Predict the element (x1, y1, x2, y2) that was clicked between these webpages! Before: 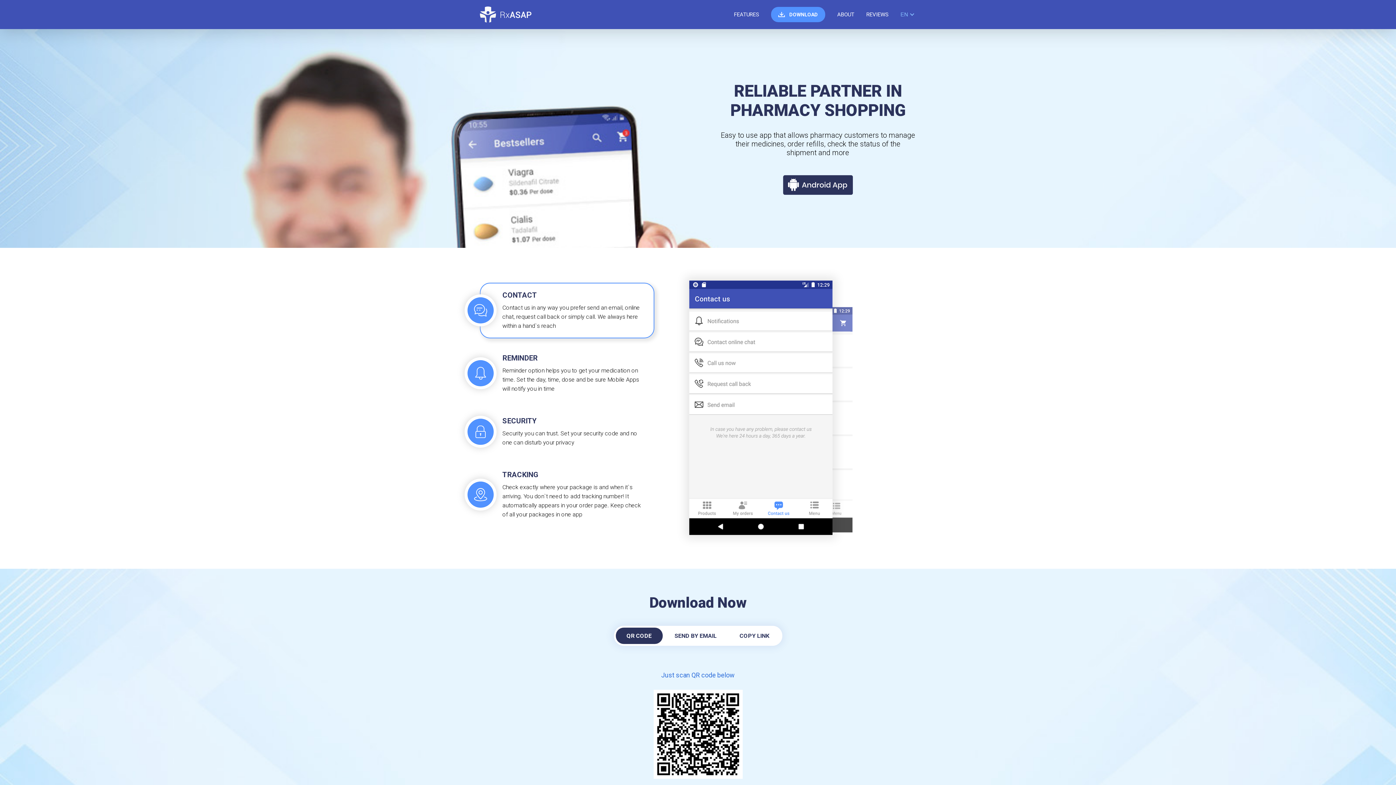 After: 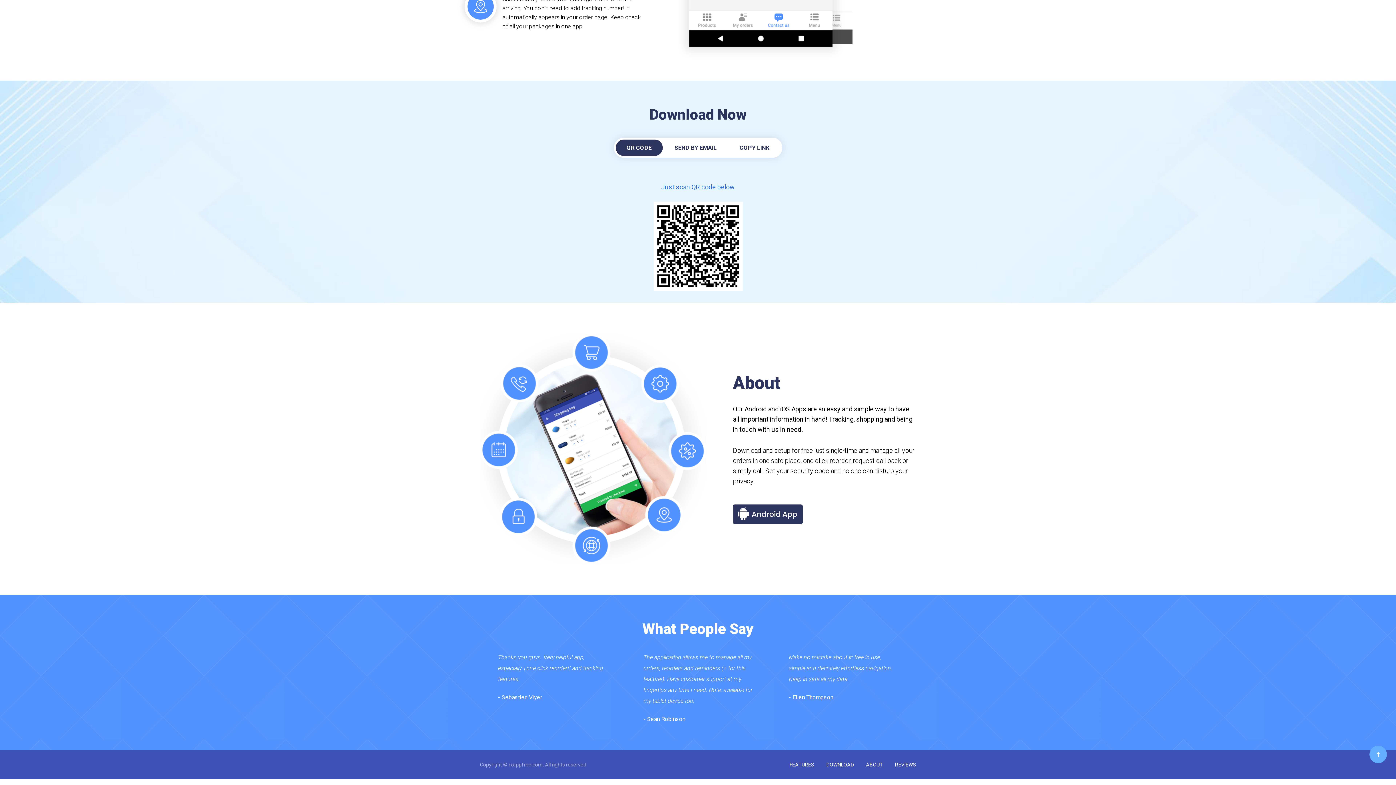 Action: bbox: (783, 175, 853, 195)